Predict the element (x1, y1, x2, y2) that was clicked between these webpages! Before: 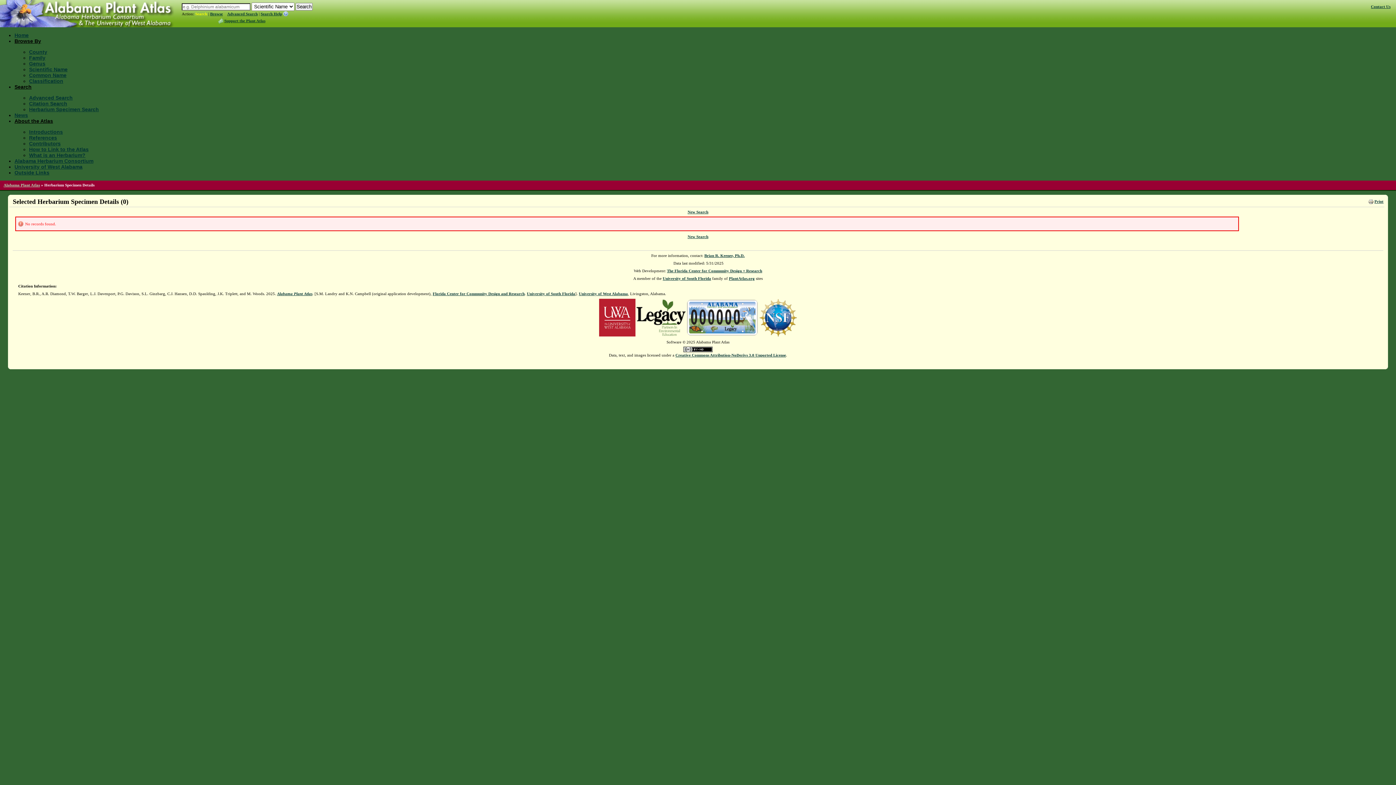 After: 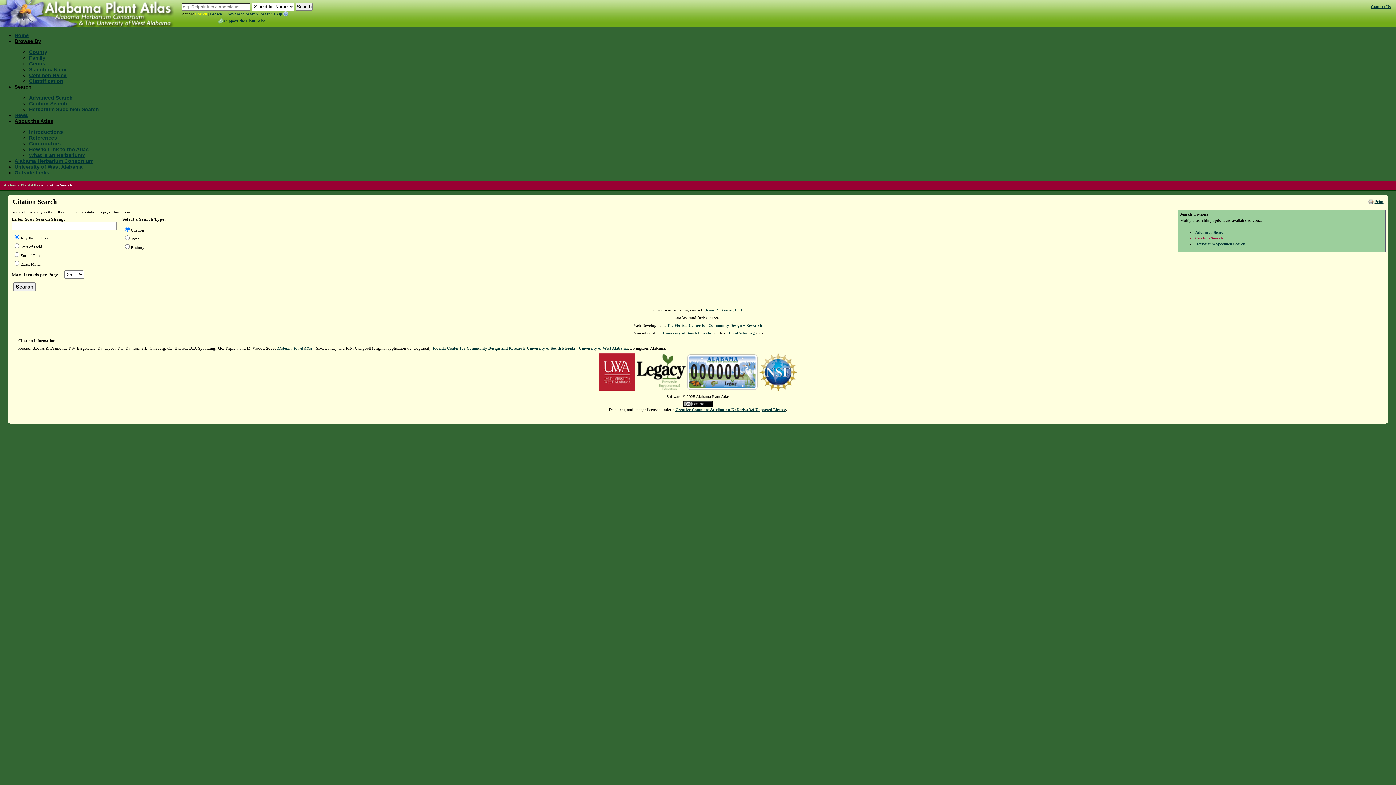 Action: label: Citation Search bbox: (29, 100, 67, 106)